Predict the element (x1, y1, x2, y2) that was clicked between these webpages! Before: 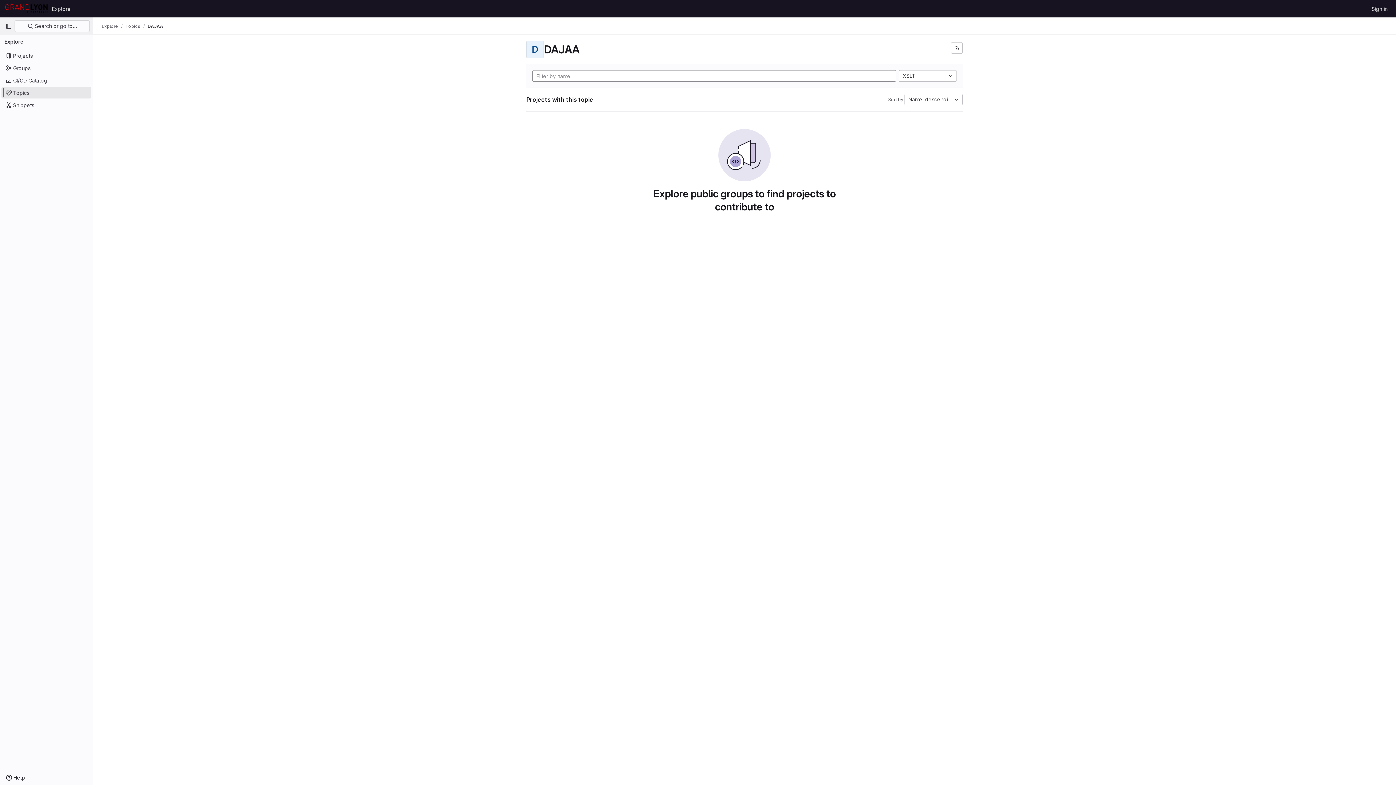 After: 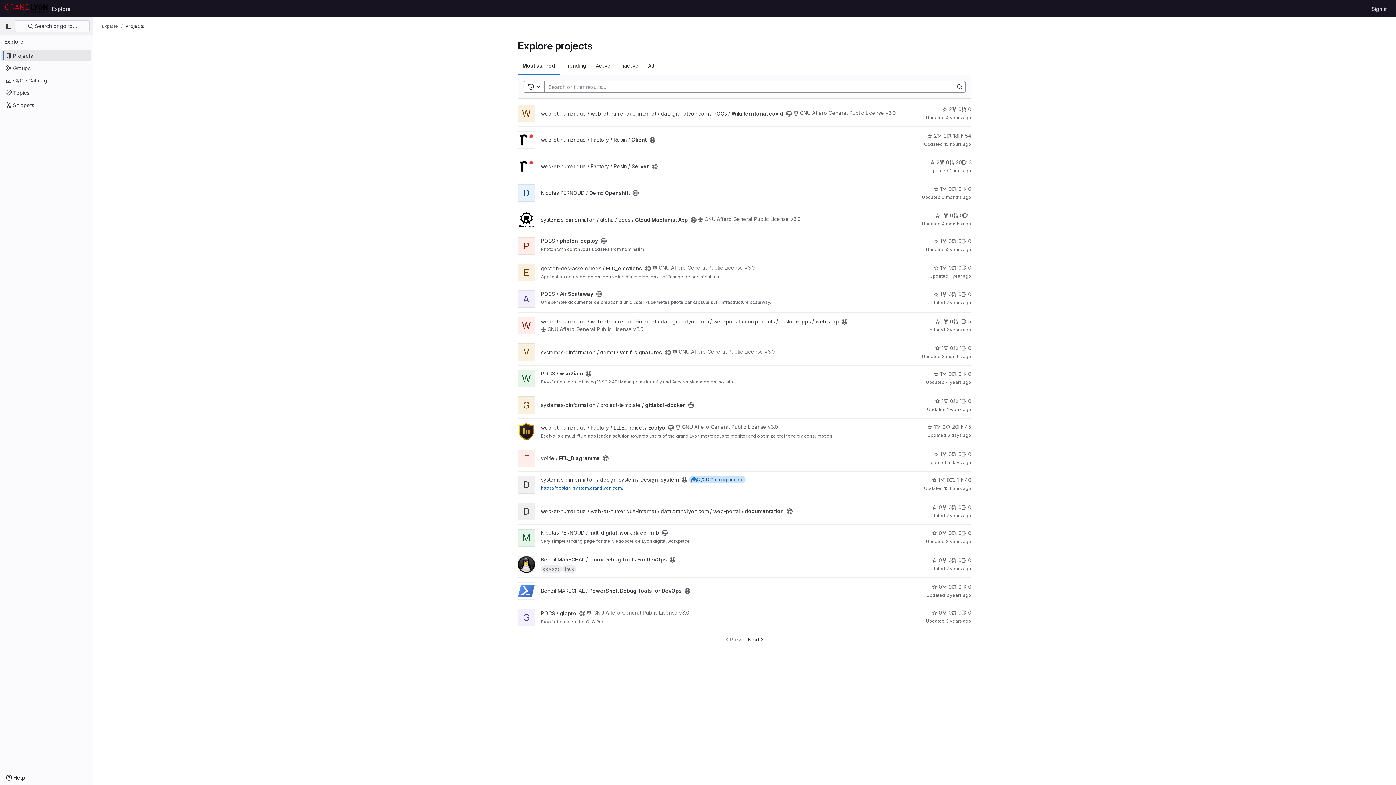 Action: label: Projects bbox: (1, 49, 91, 61)